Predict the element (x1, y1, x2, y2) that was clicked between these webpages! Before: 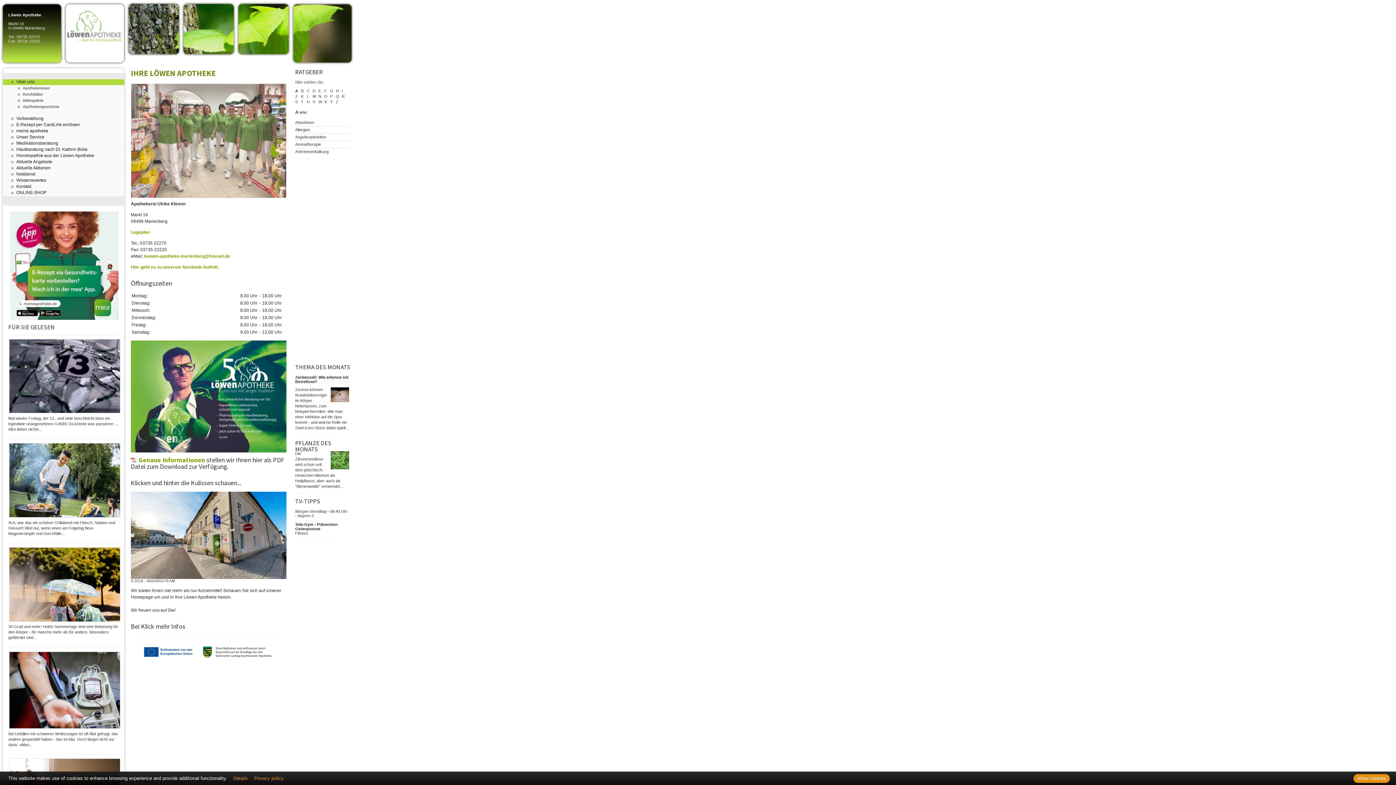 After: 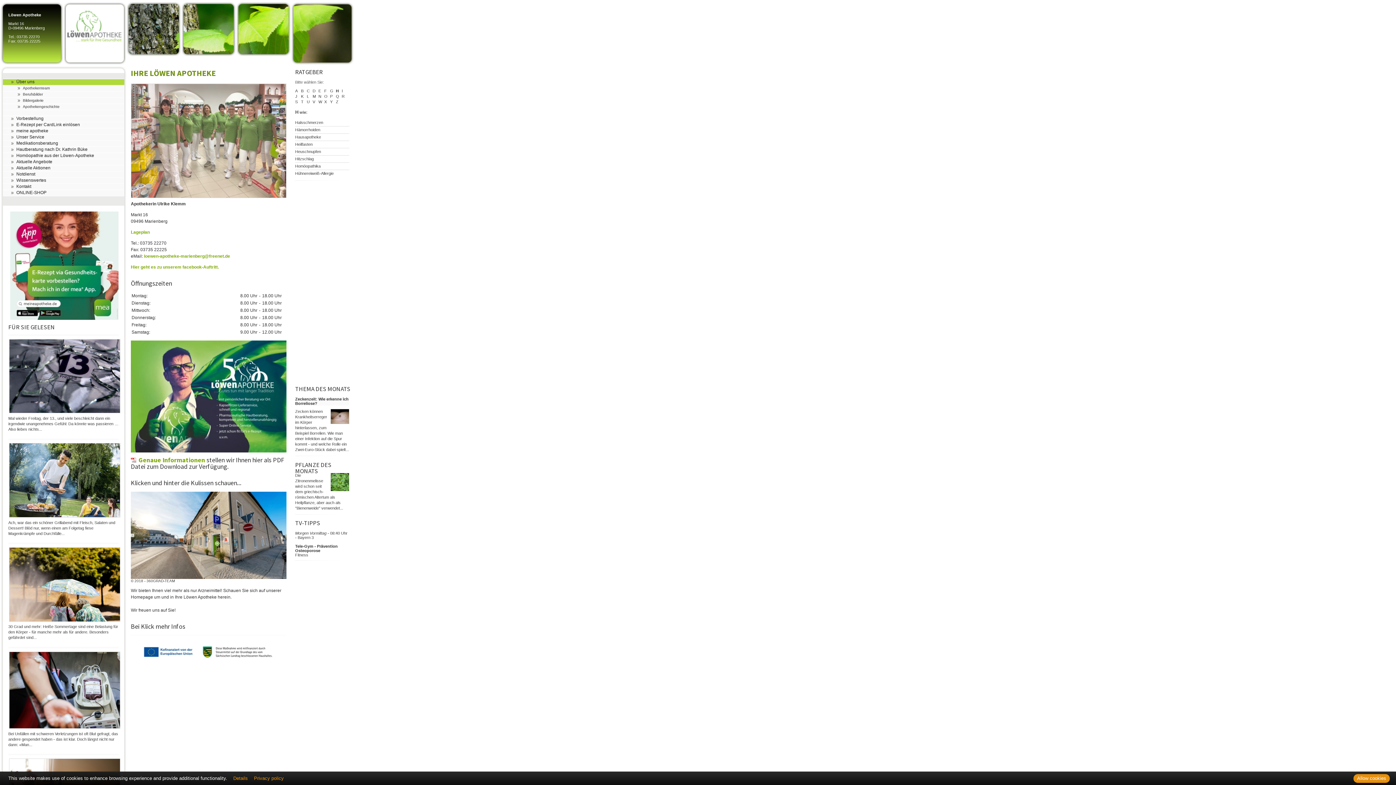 Action: label: H bbox: (336, 88, 338, 93)